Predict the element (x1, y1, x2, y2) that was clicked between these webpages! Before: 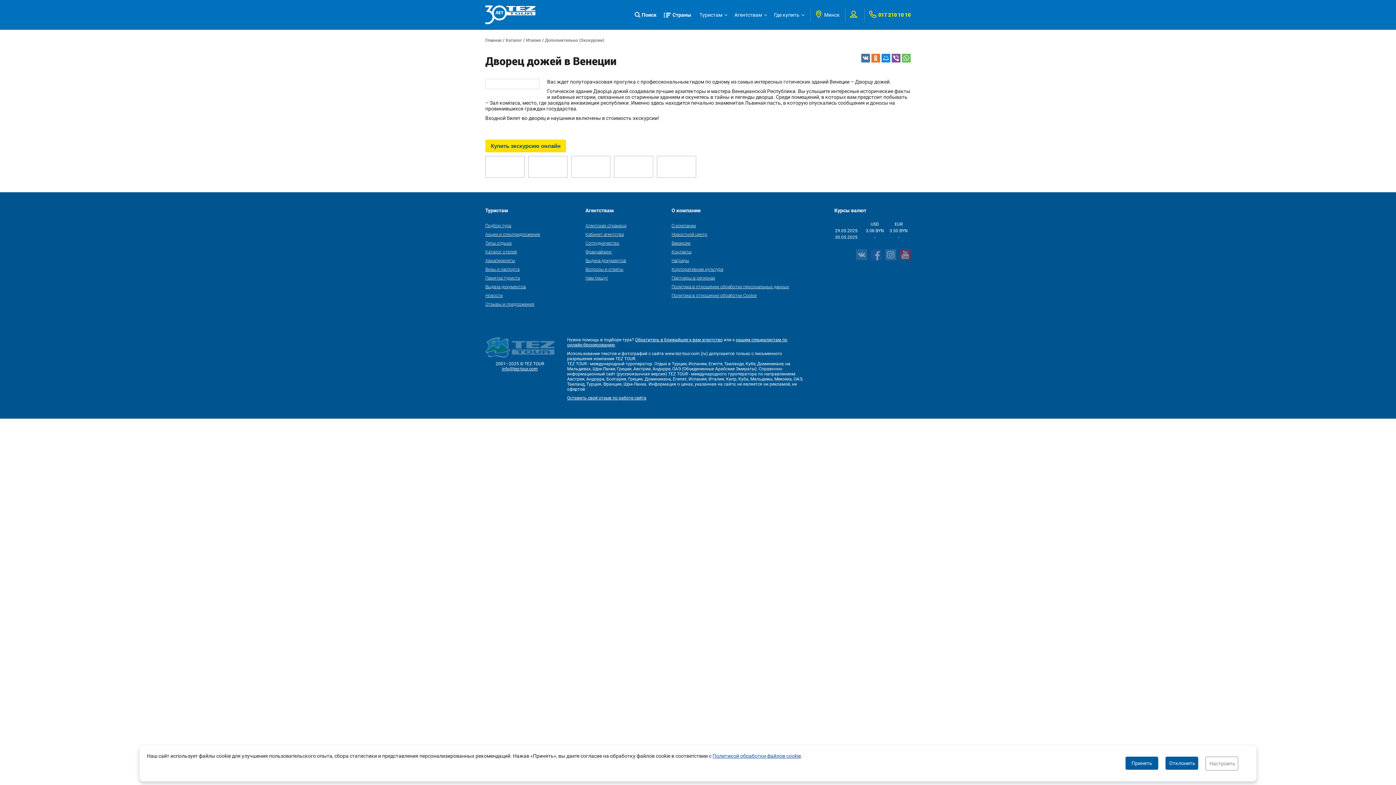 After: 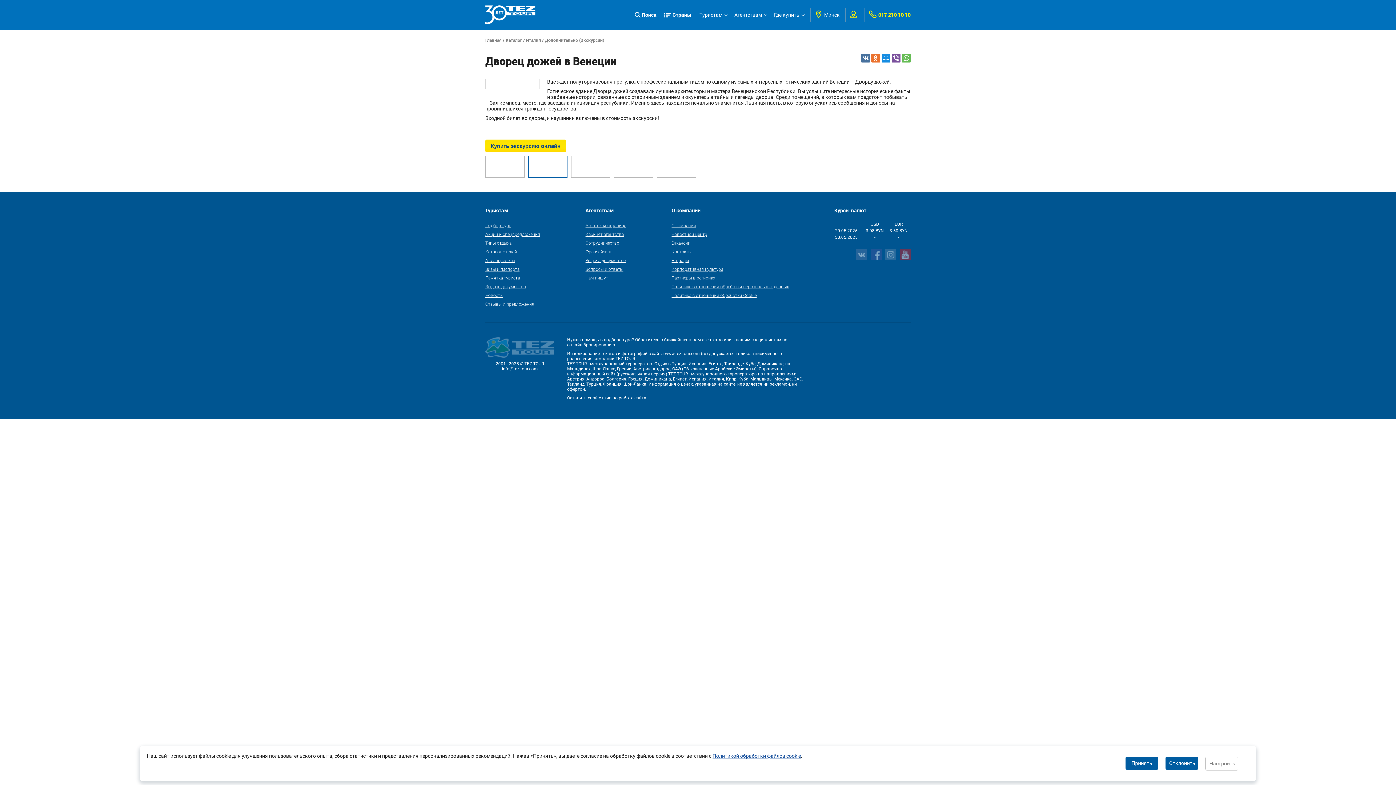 Action: bbox: (528, 156, 567, 177)